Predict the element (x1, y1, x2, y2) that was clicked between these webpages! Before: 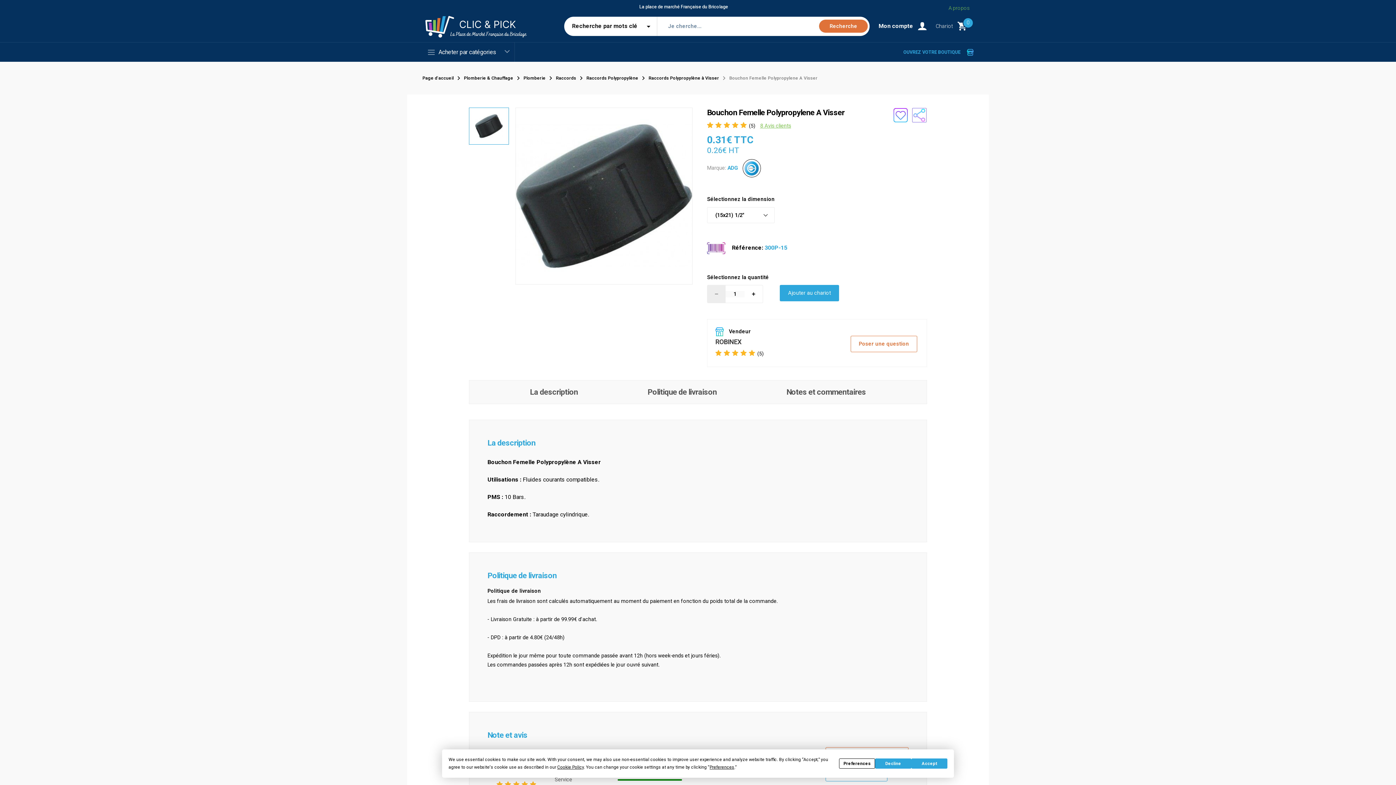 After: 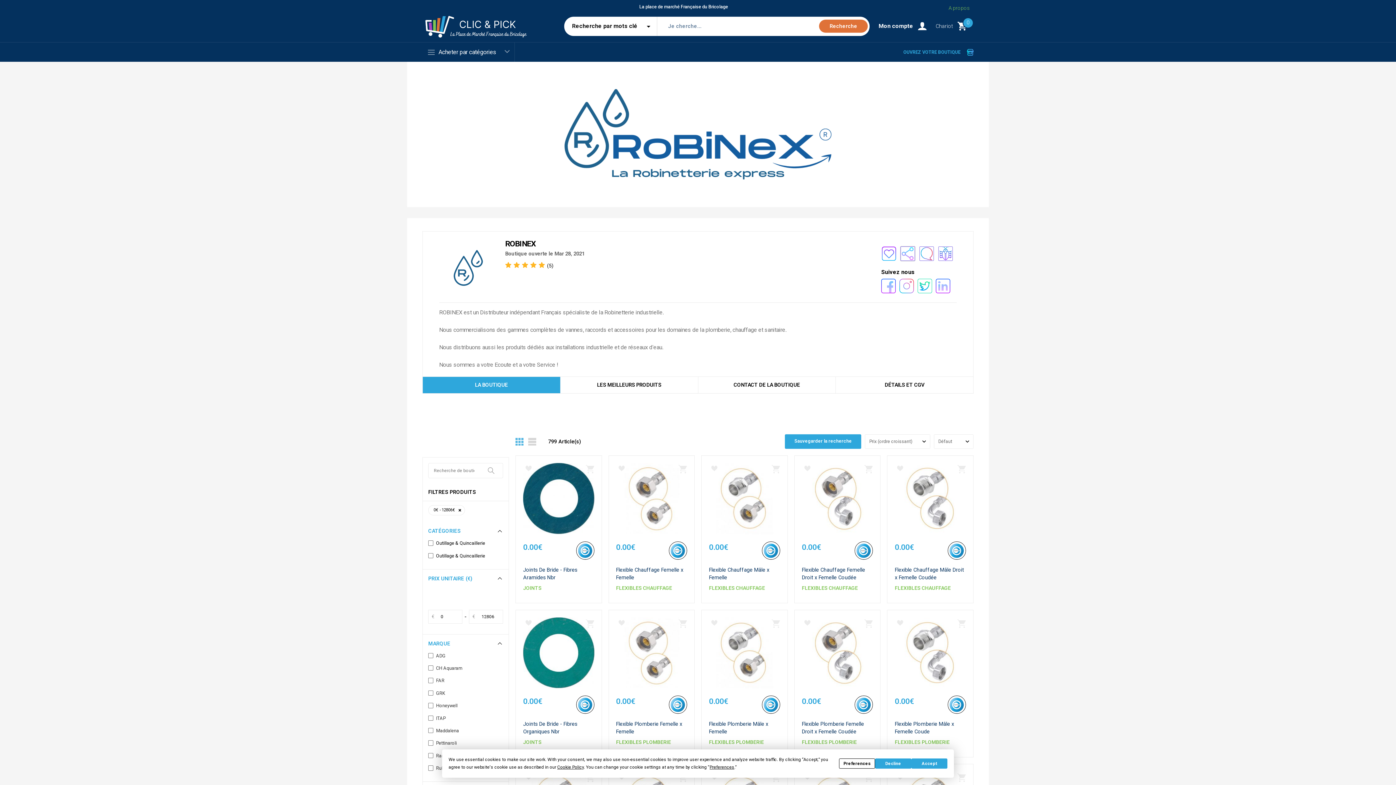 Action: label: ROBINEX bbox: (715, 338, 741, 345)